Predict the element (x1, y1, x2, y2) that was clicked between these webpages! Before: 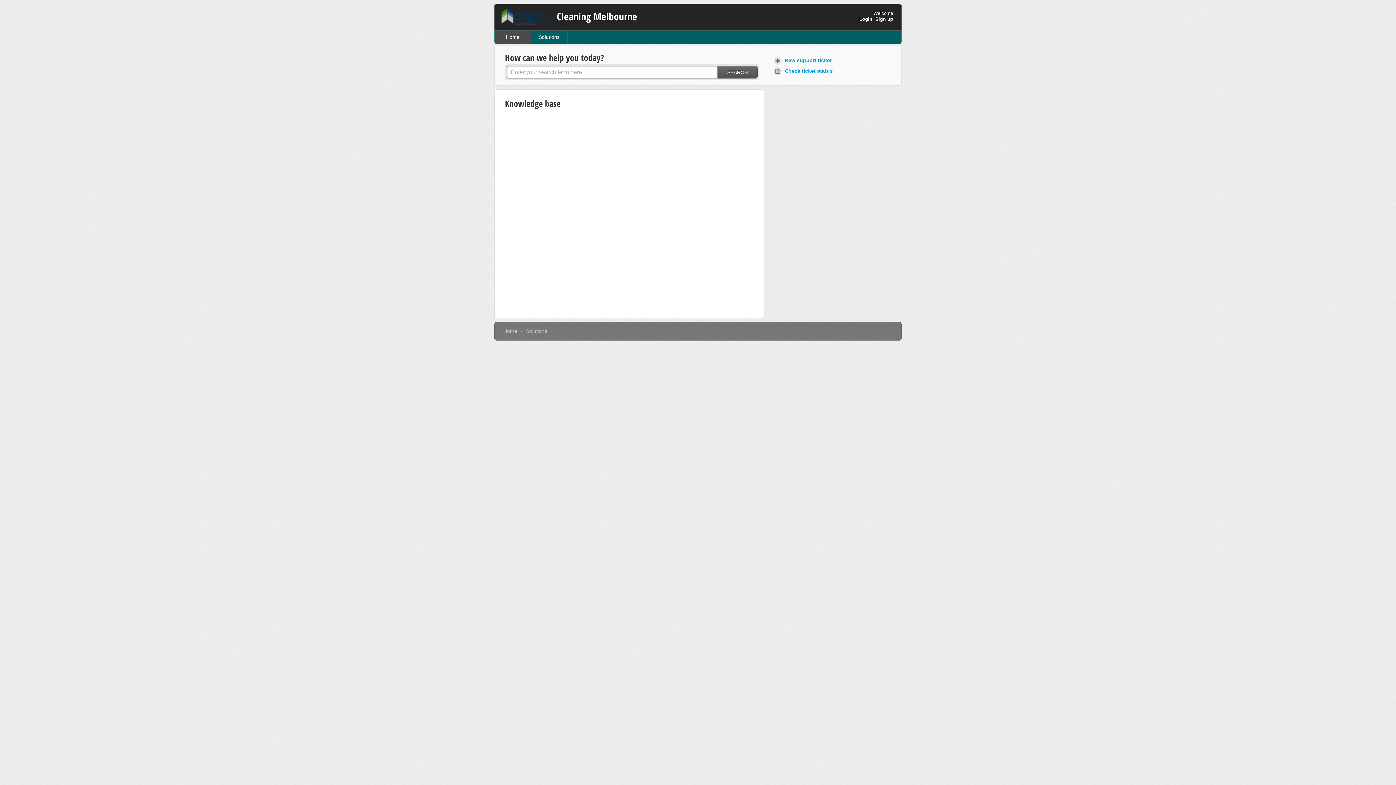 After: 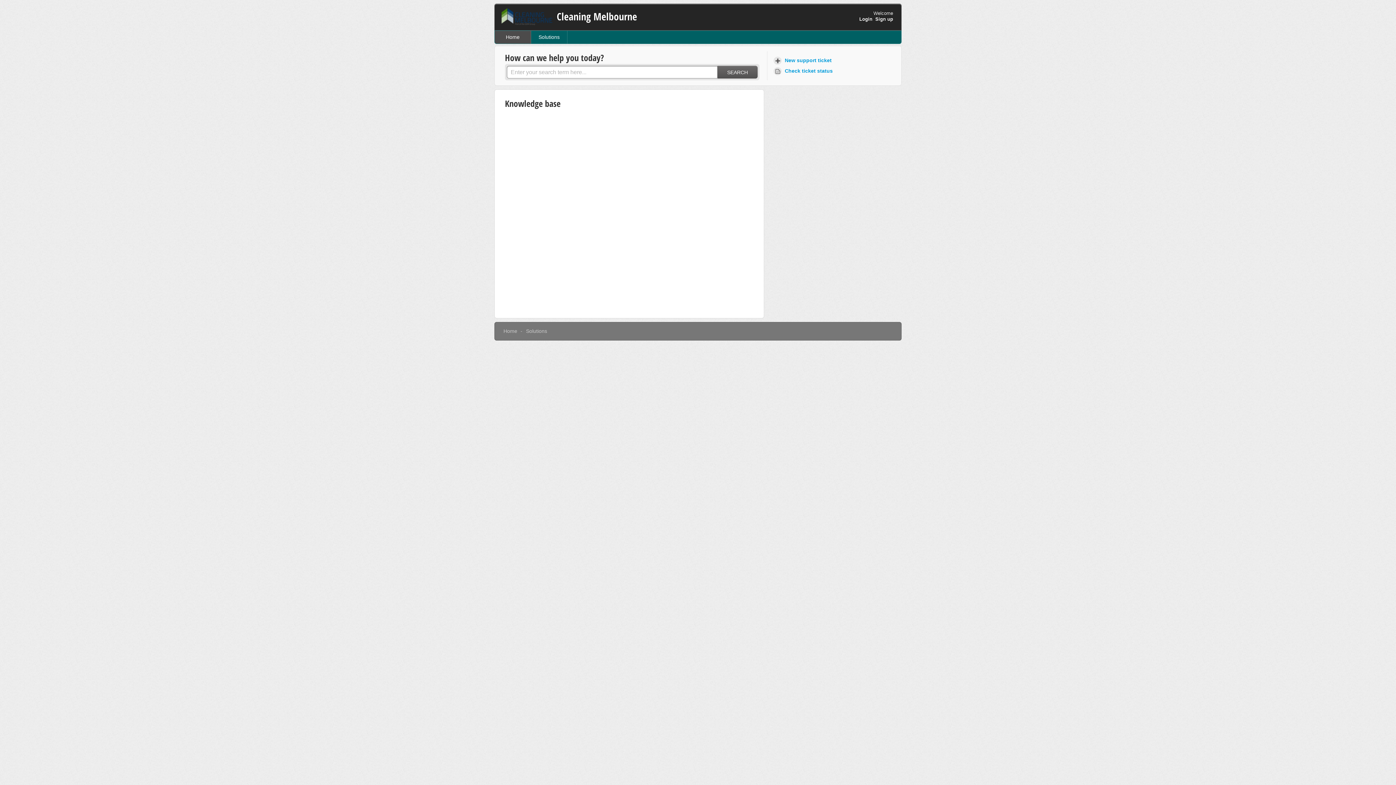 Action: label: Home bbox: (503, 328, 517, 334)